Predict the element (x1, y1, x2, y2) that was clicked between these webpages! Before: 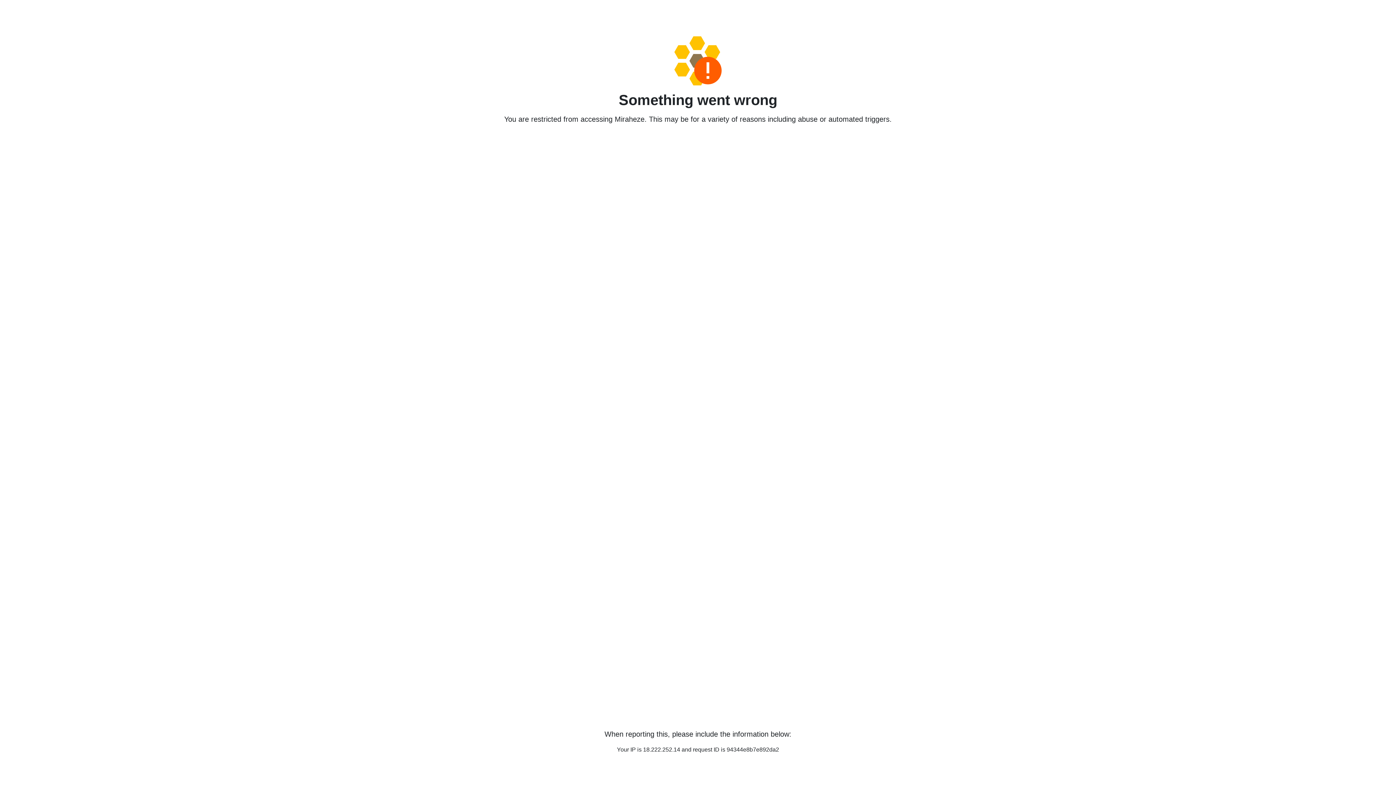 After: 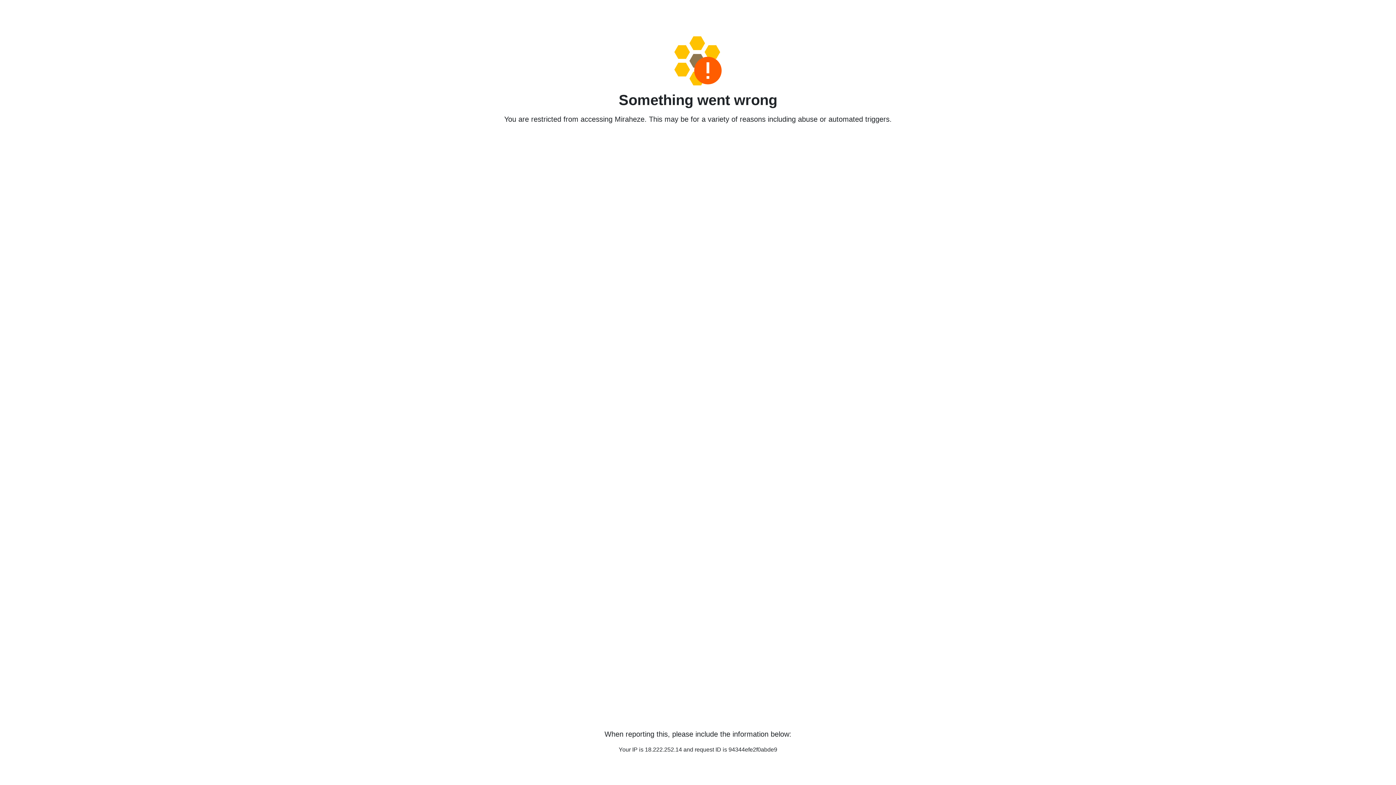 Action: bbox: (458, 36, 938, 85)